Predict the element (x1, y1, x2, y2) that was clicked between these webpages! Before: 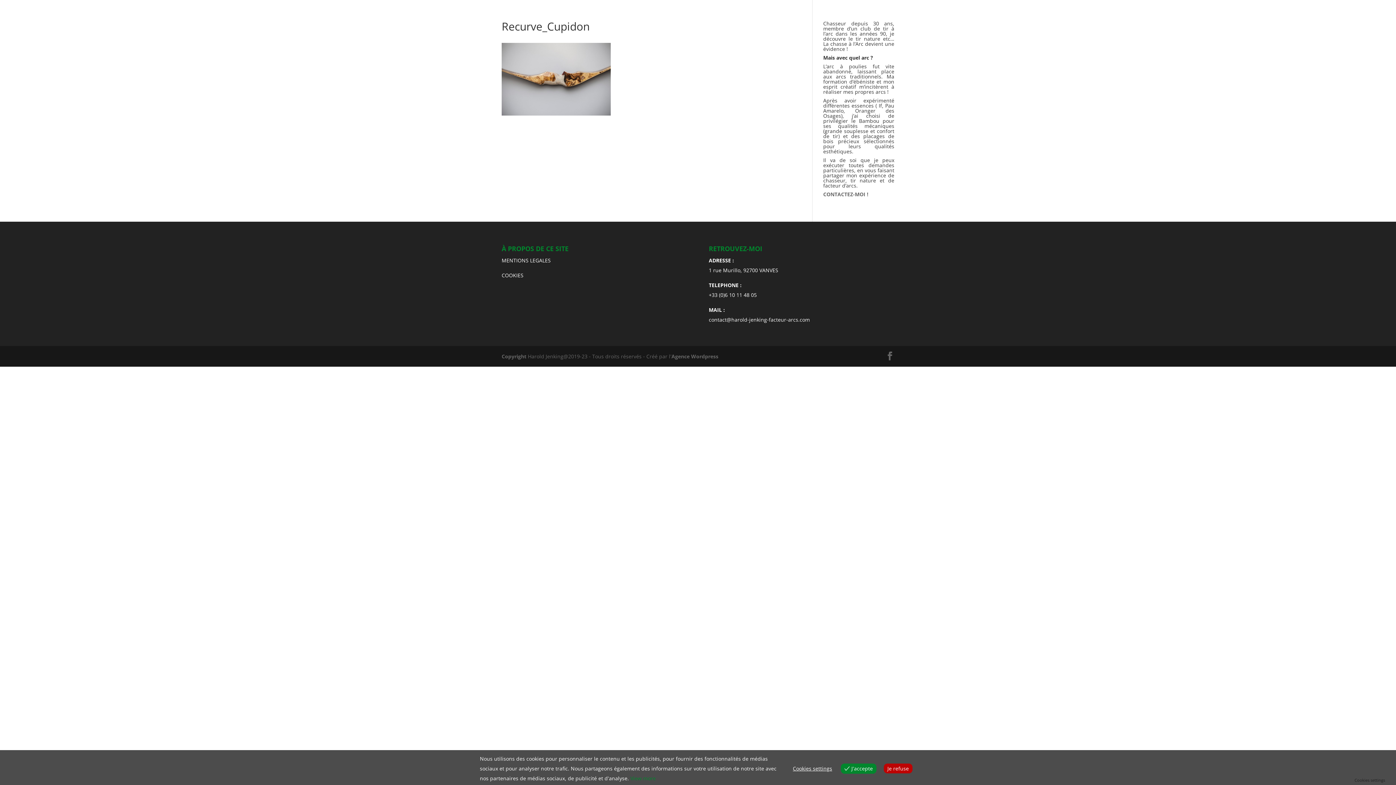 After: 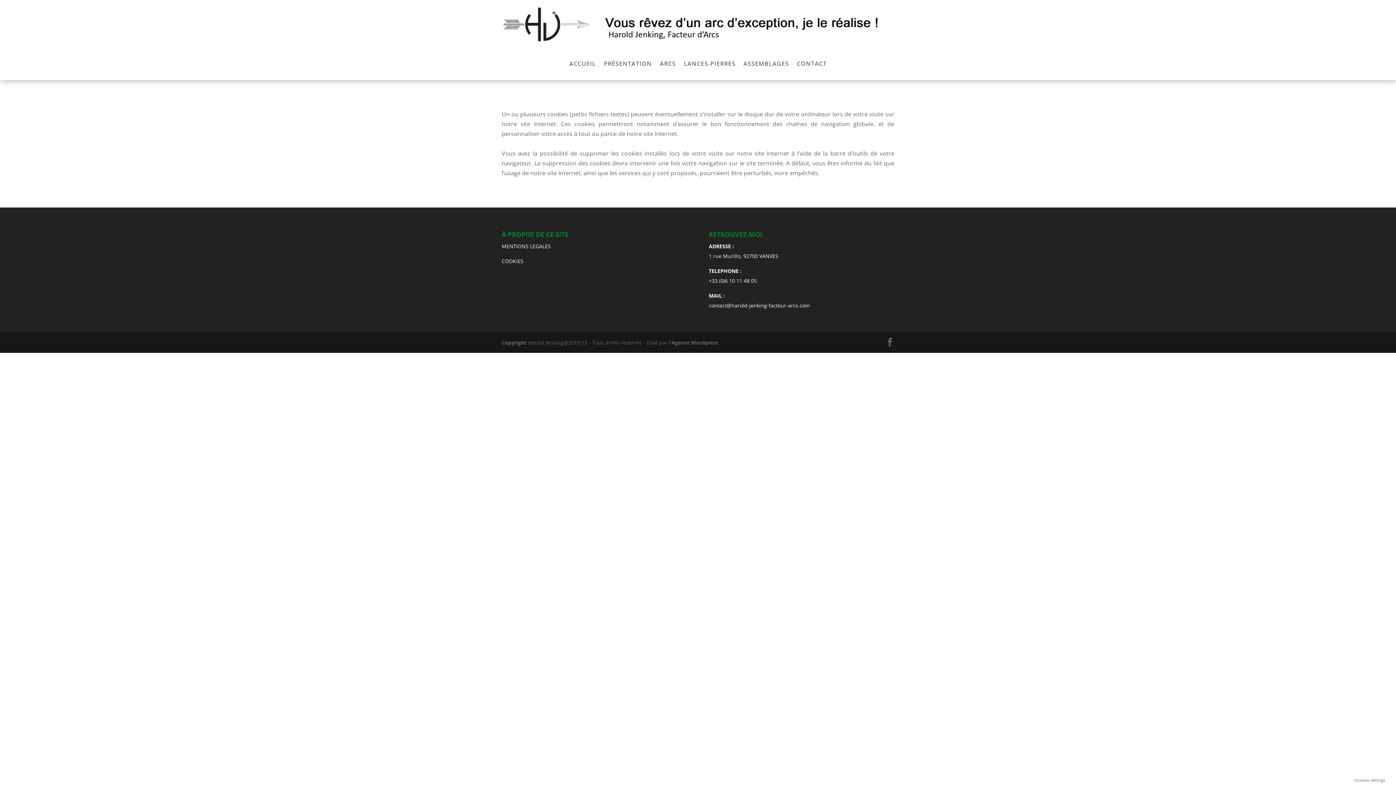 Action: label: COOKIES bbox: (501, 271, 523, 278)